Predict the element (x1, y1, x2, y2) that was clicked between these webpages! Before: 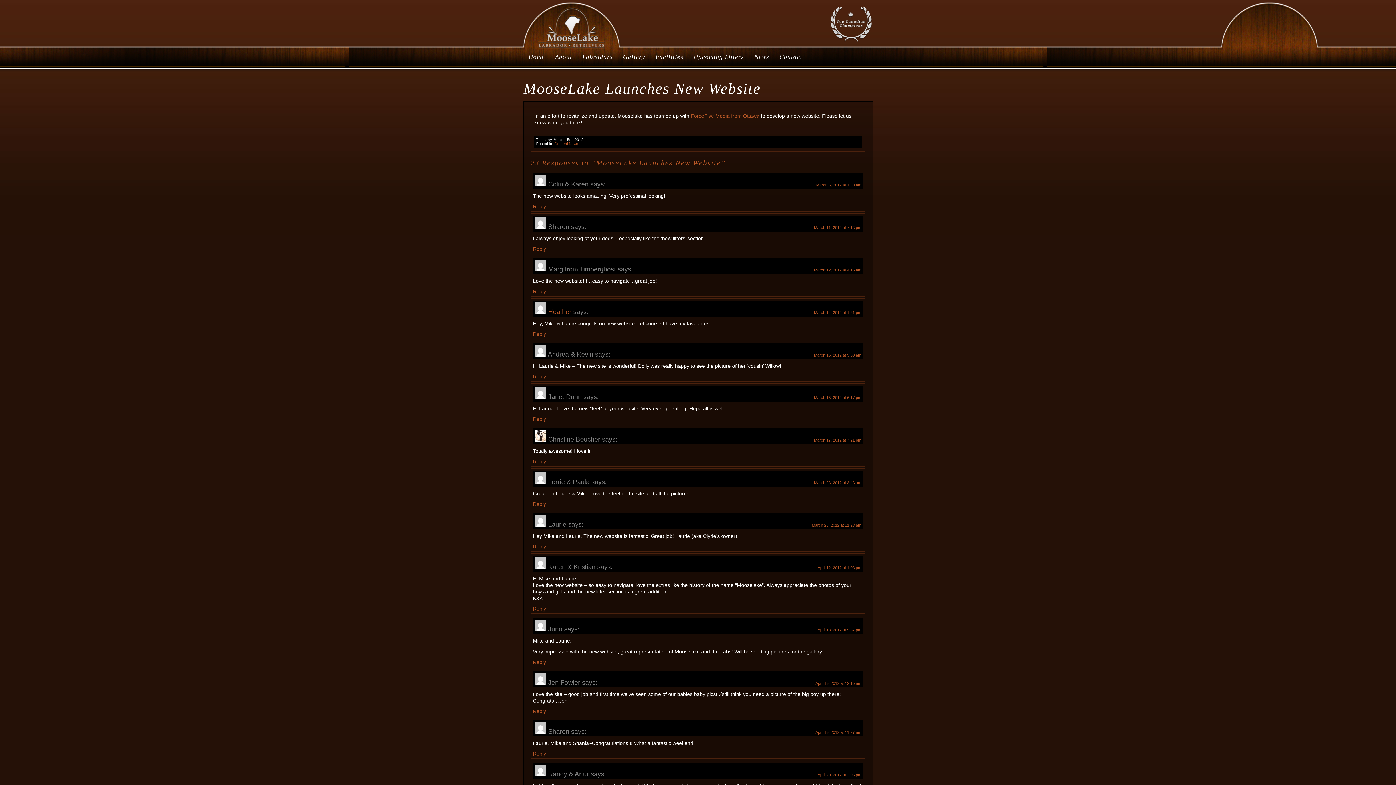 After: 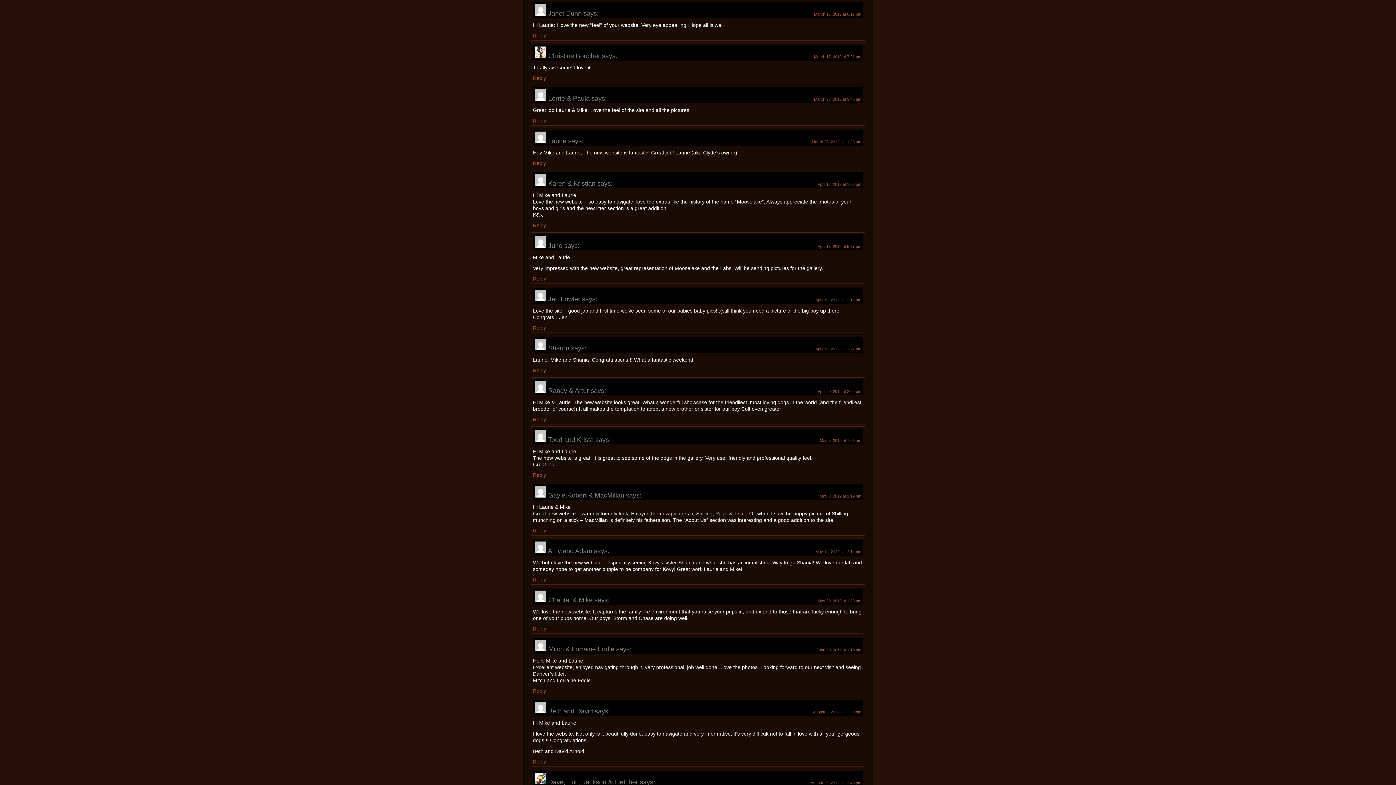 Action: bbox: (814, 395, 861, 400) label: March 16, 2012 at 6:17 pm